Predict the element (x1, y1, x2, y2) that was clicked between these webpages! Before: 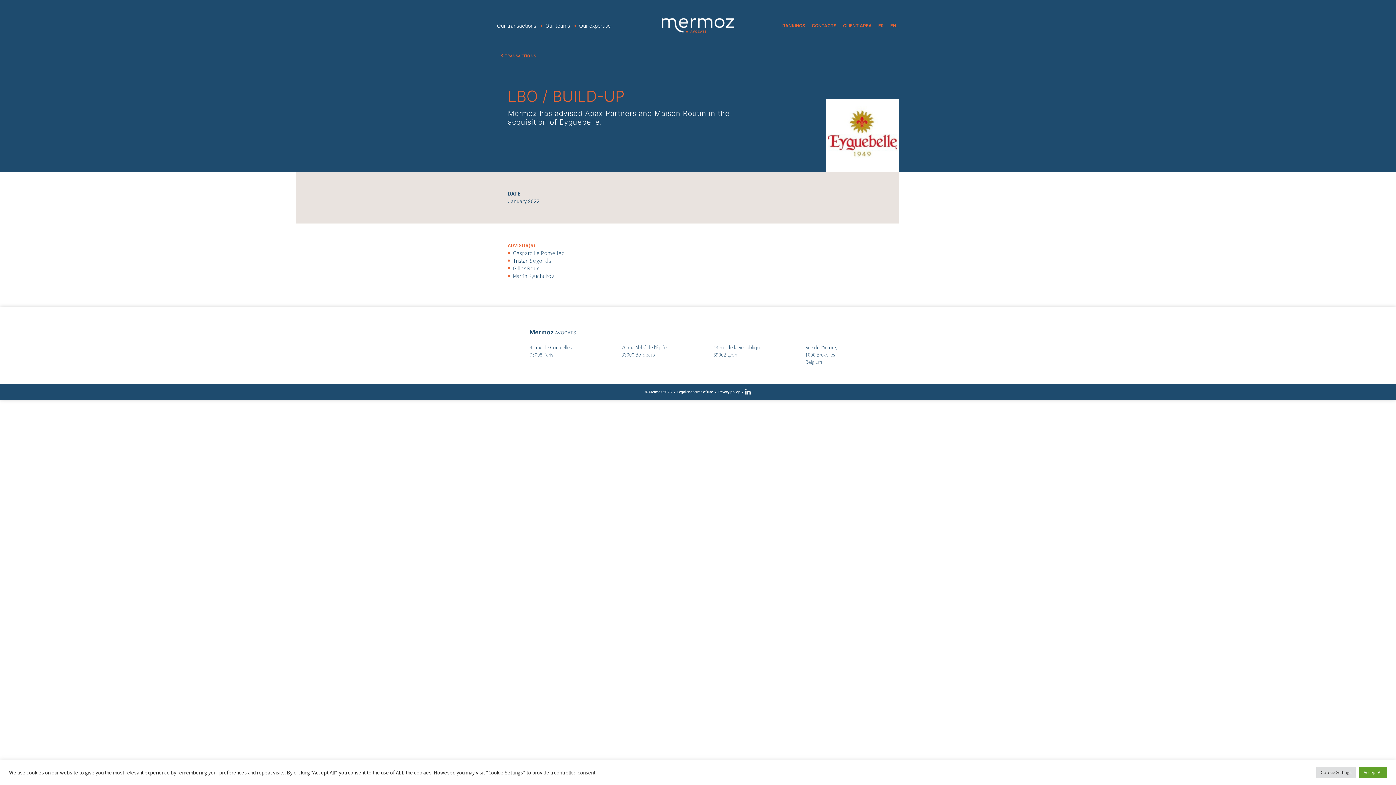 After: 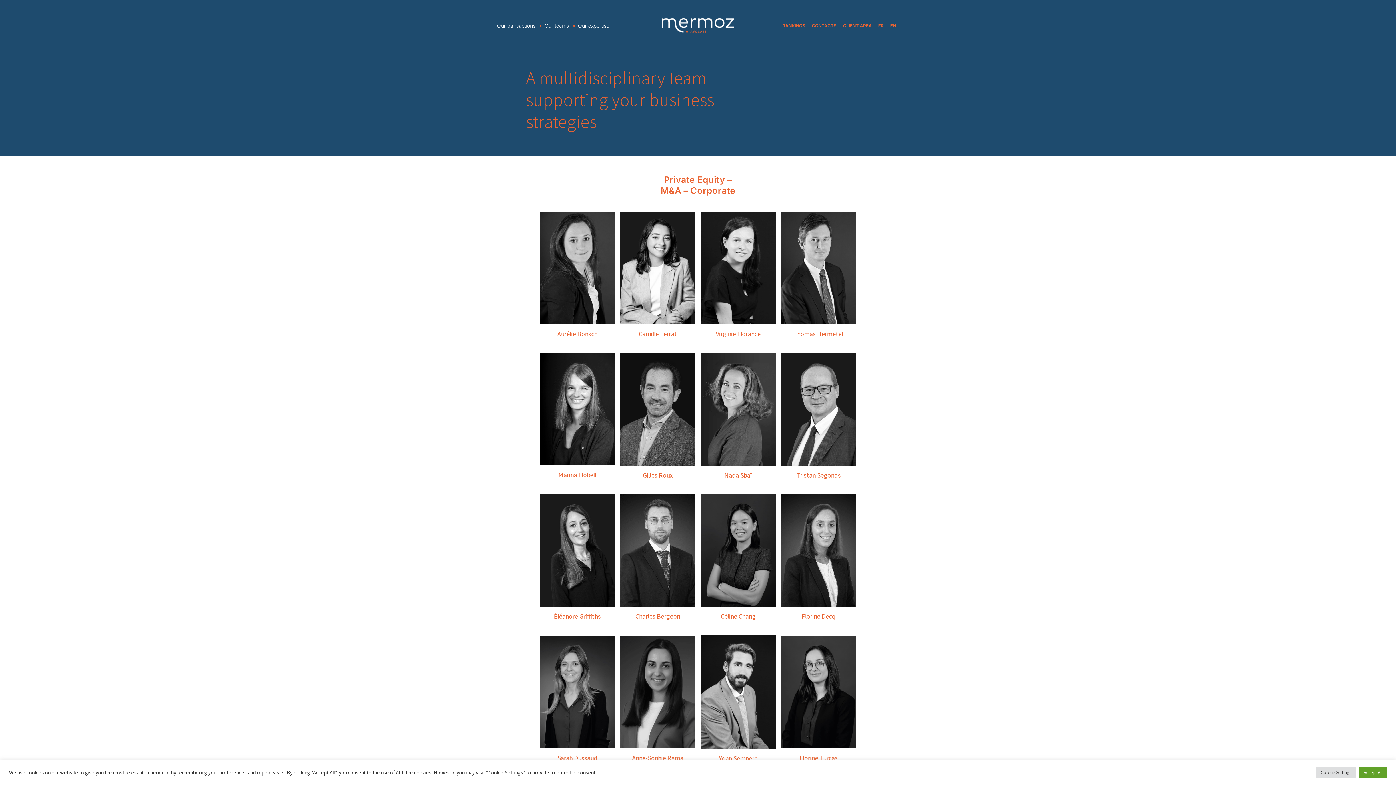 Action: label: Our teams bbox: (545, 22, 570, 28)